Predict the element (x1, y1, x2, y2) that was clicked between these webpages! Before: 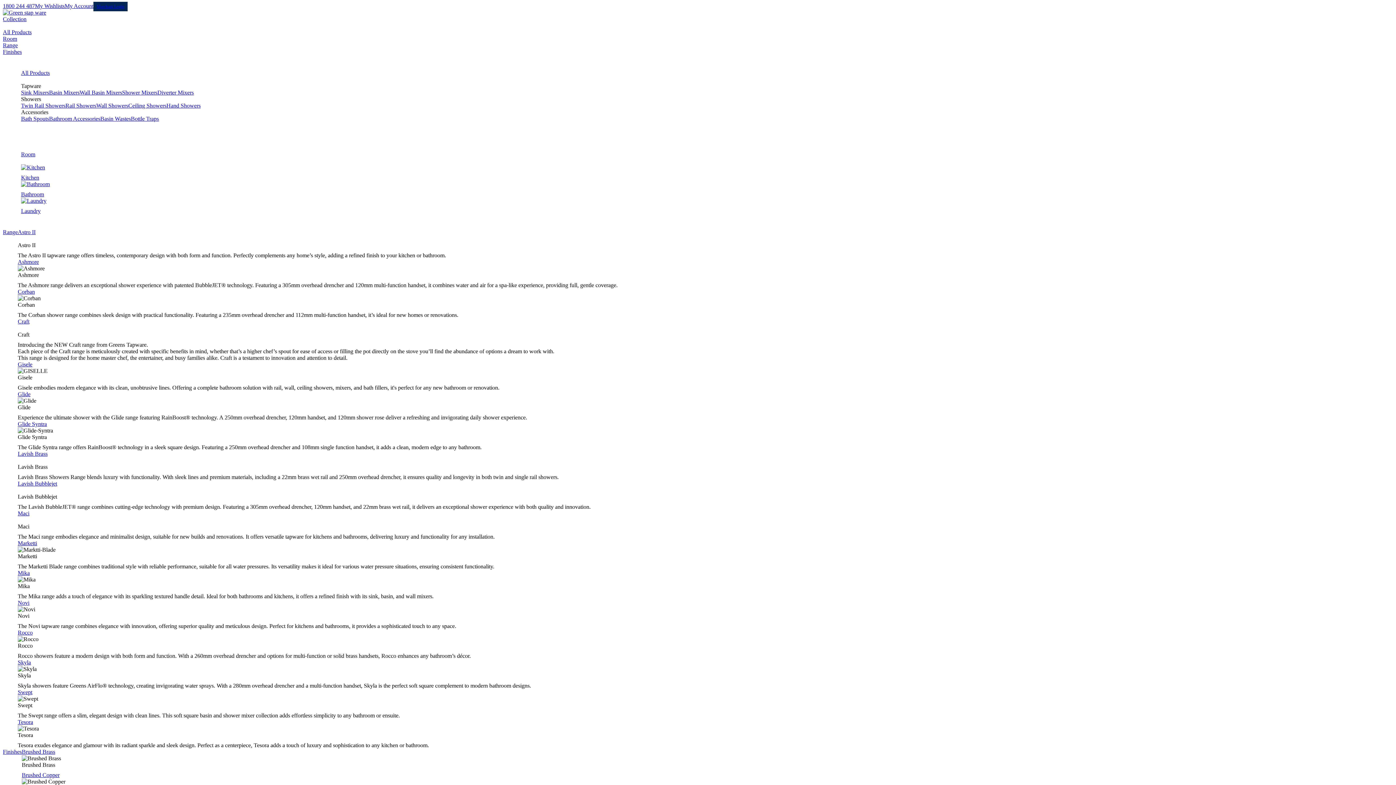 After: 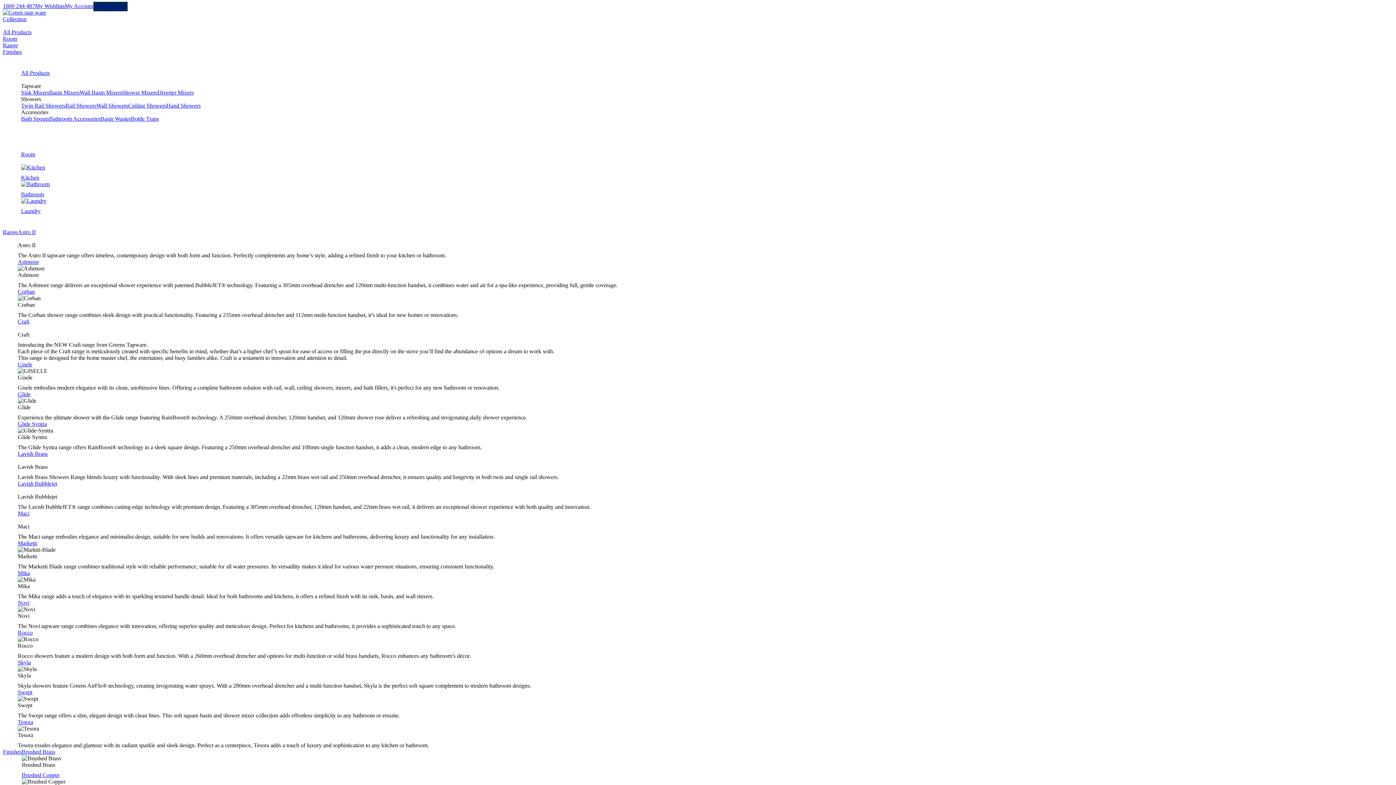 Action: bbox: (21, 151, 1373, 157) label: Room